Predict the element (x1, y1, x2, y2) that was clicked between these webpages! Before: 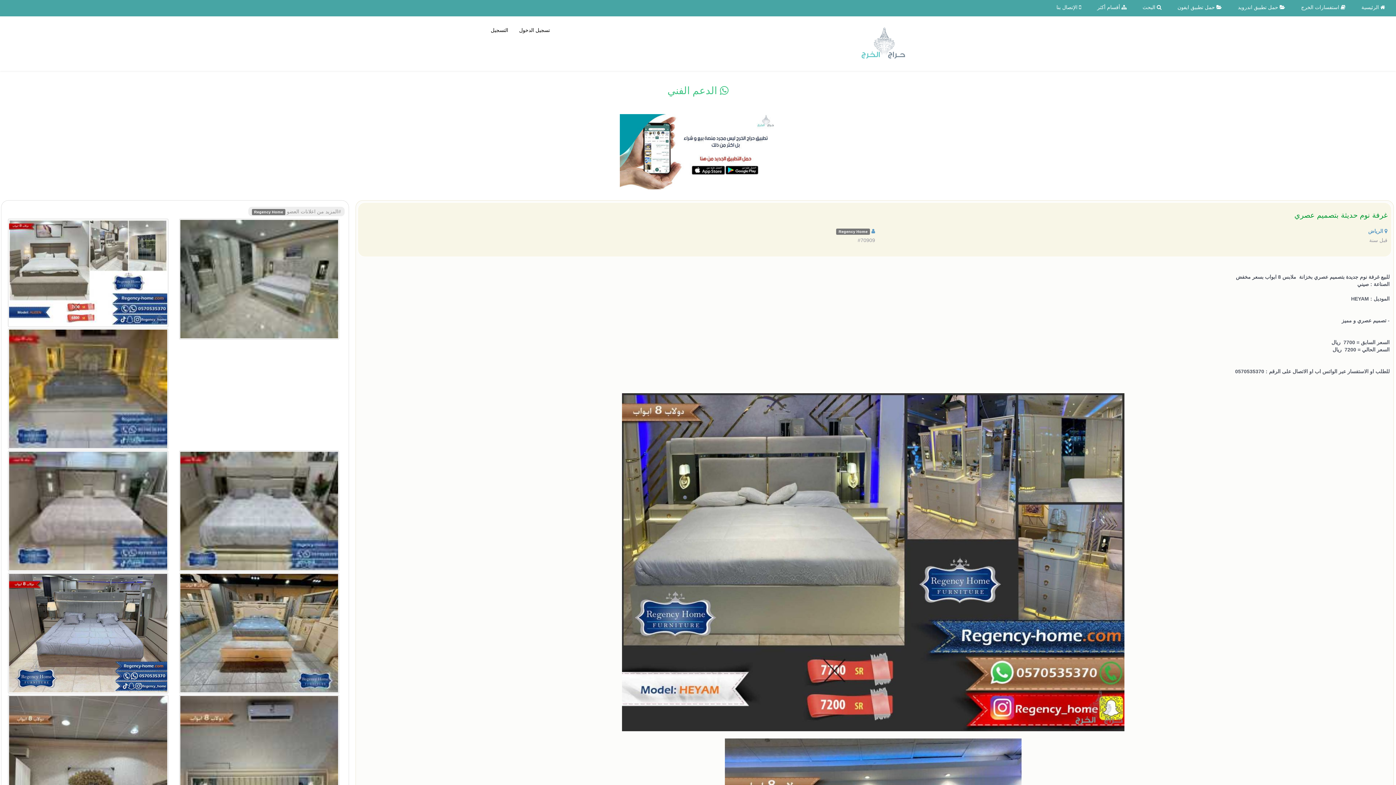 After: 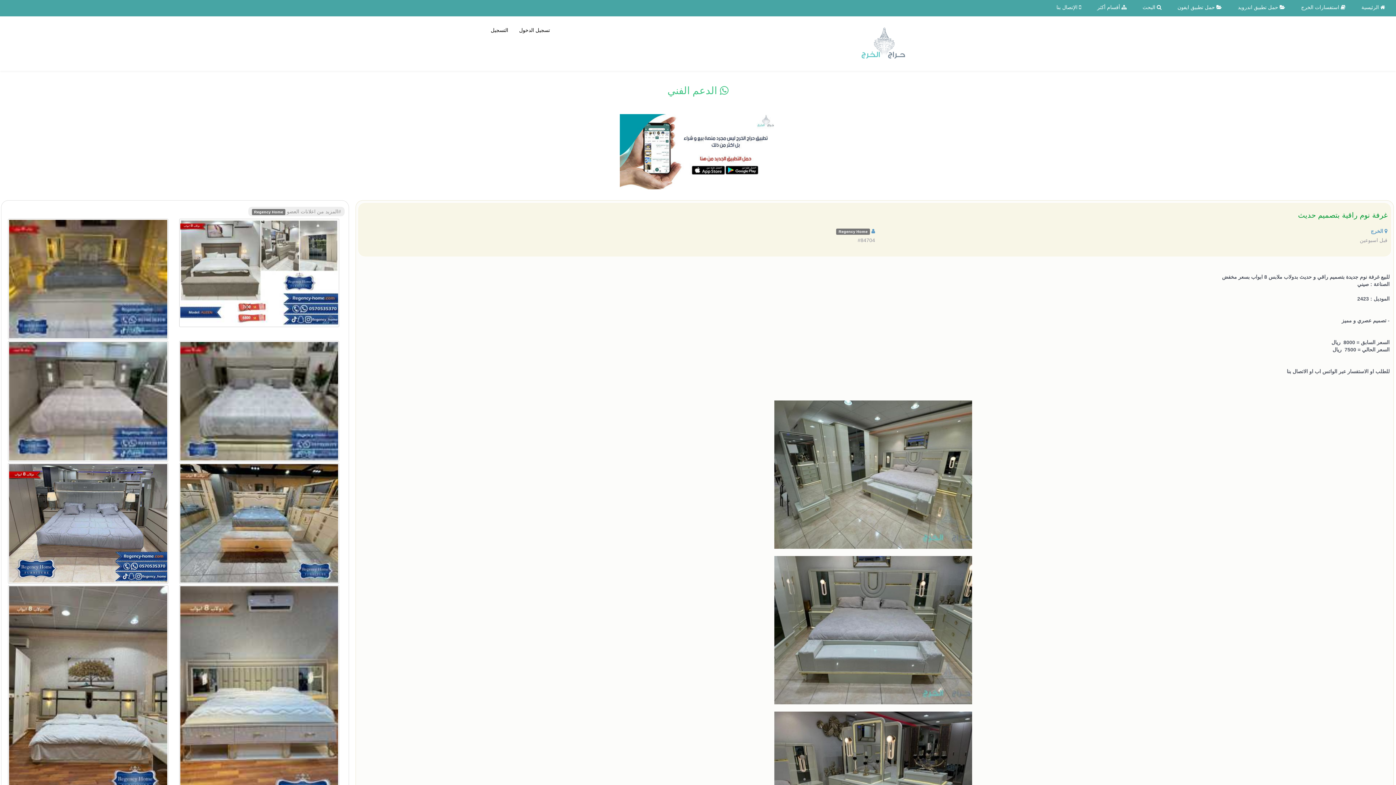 Action: bbox: (179, 276, 339, 282)